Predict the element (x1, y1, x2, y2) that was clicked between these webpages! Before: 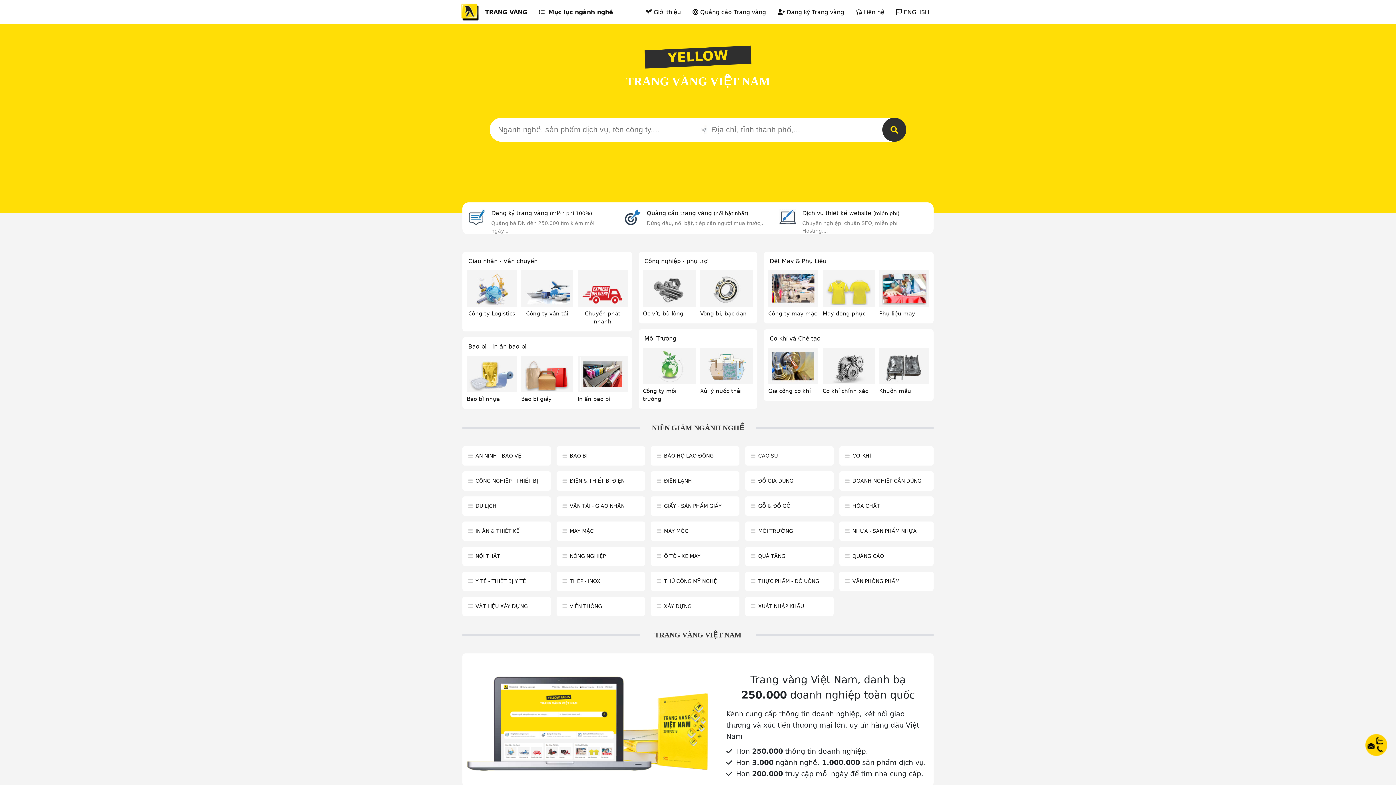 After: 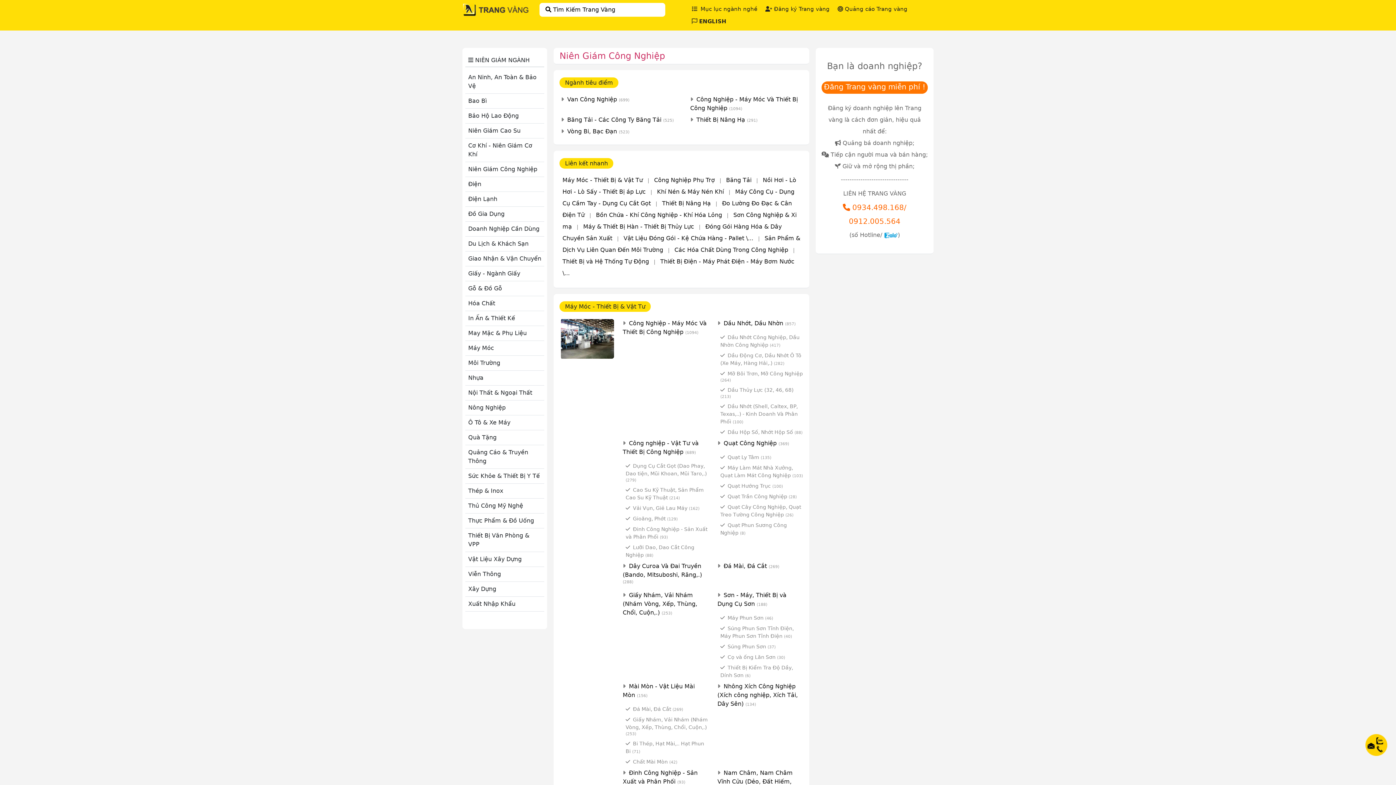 Action: label: Công nghiệp - phụ trợ bbox: (644, 257, 707, 264)